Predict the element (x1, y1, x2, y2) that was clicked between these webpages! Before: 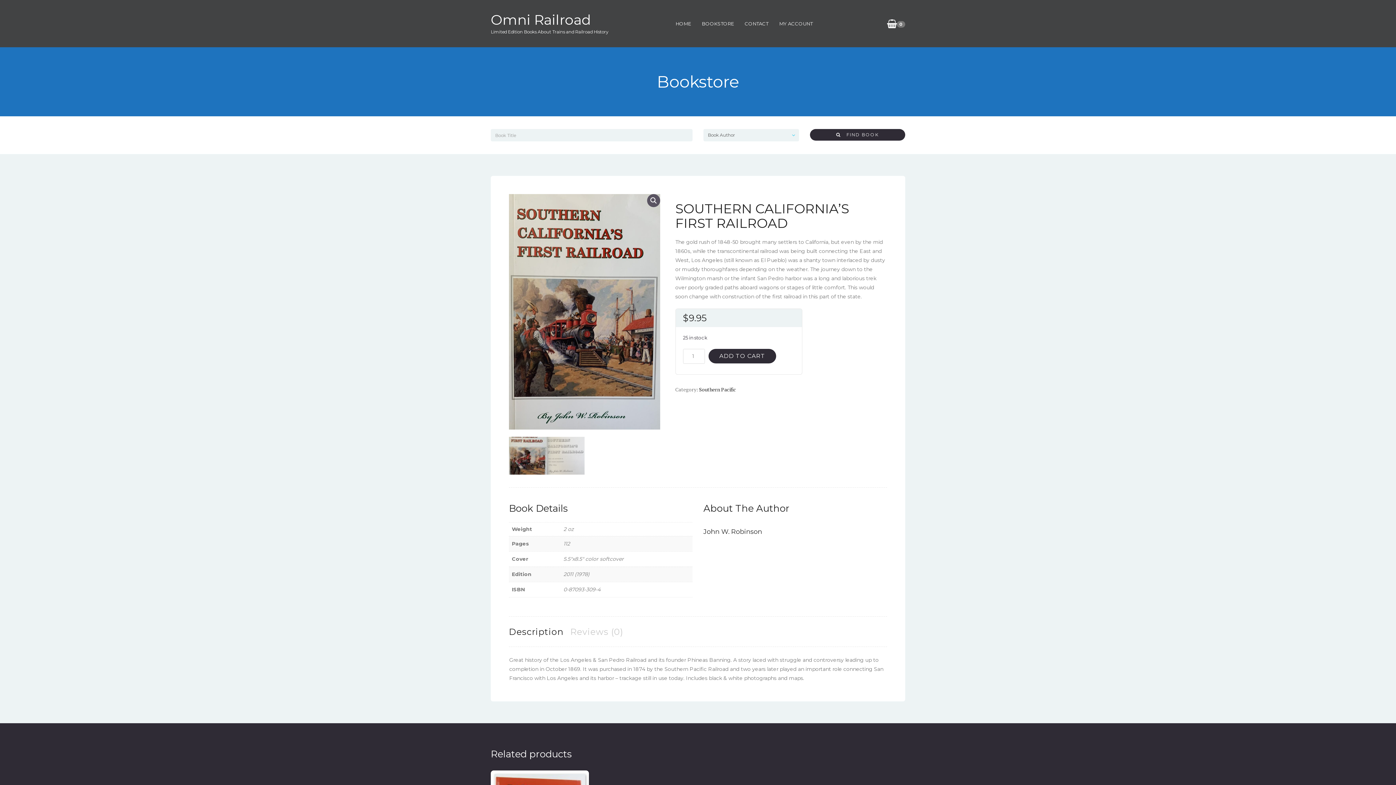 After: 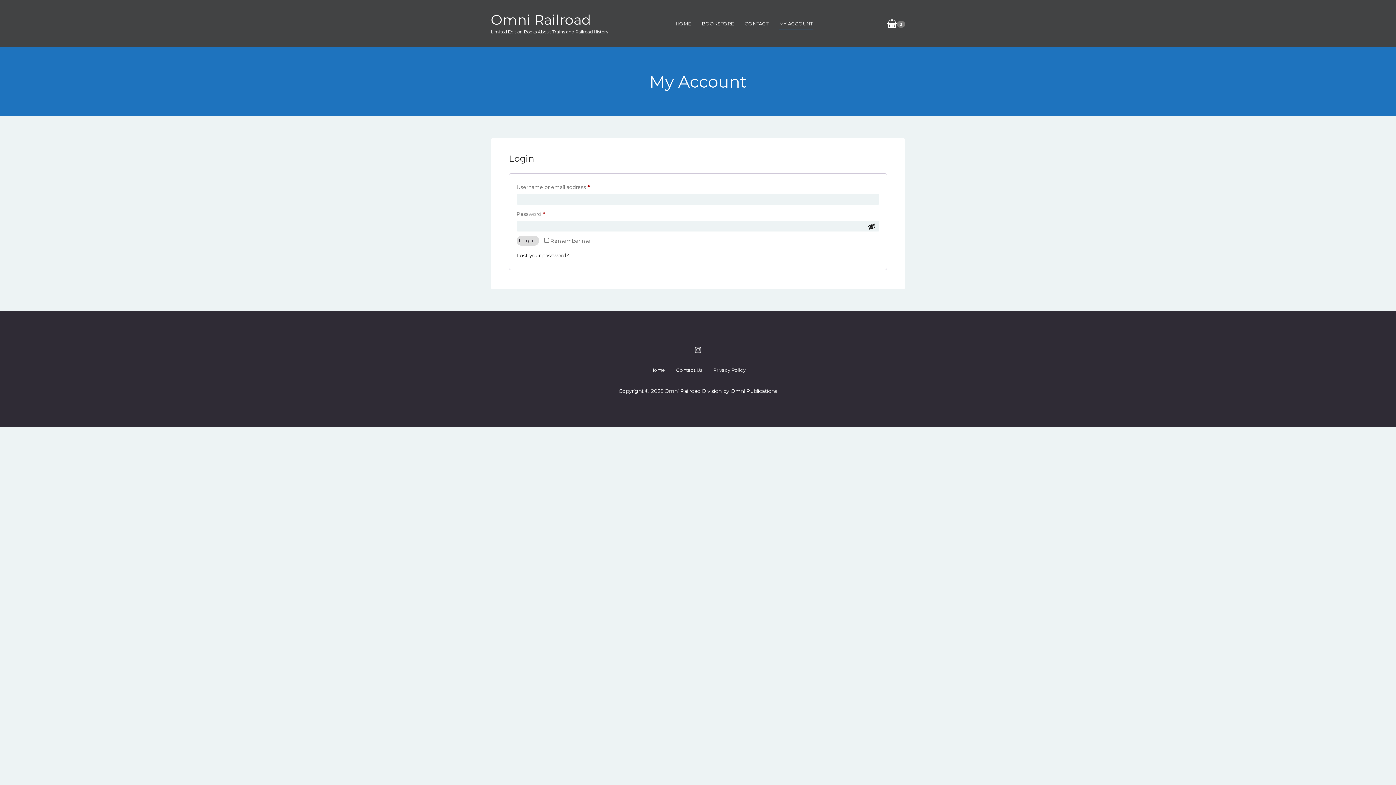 Action: bbox: (774, 12, 818, 34) label: MY ACCOUNT